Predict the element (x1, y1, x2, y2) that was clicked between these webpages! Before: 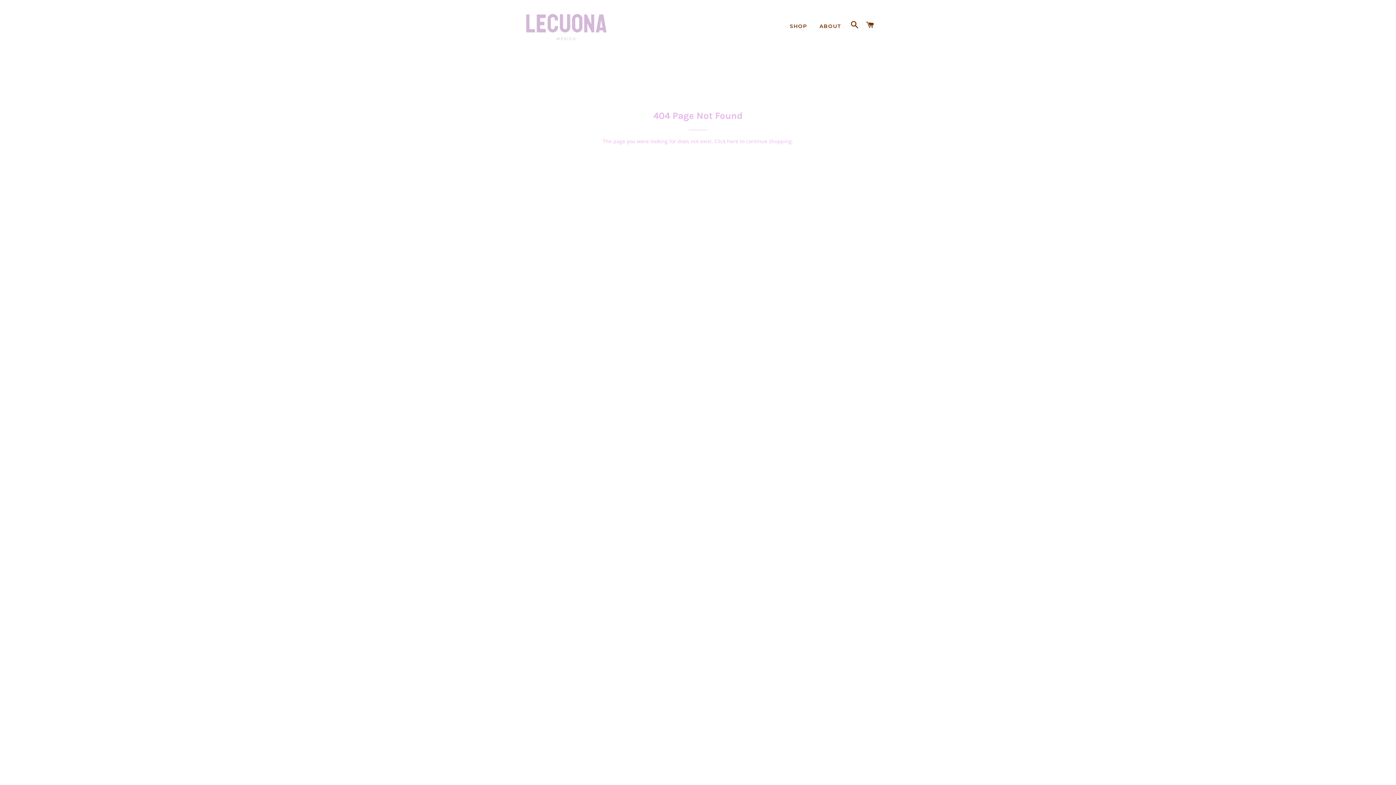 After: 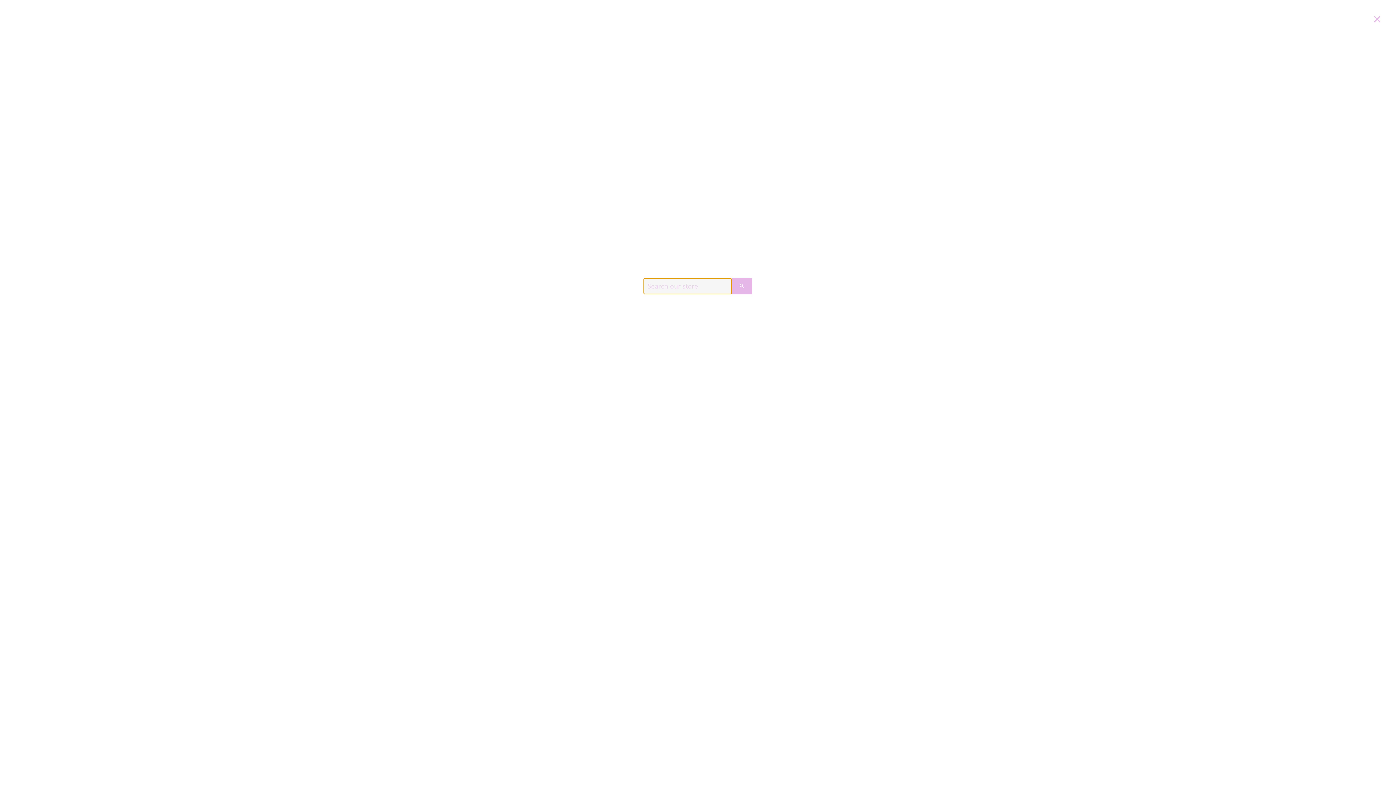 Action: bbox: (848, 13, 862, 37) label: SEARCH